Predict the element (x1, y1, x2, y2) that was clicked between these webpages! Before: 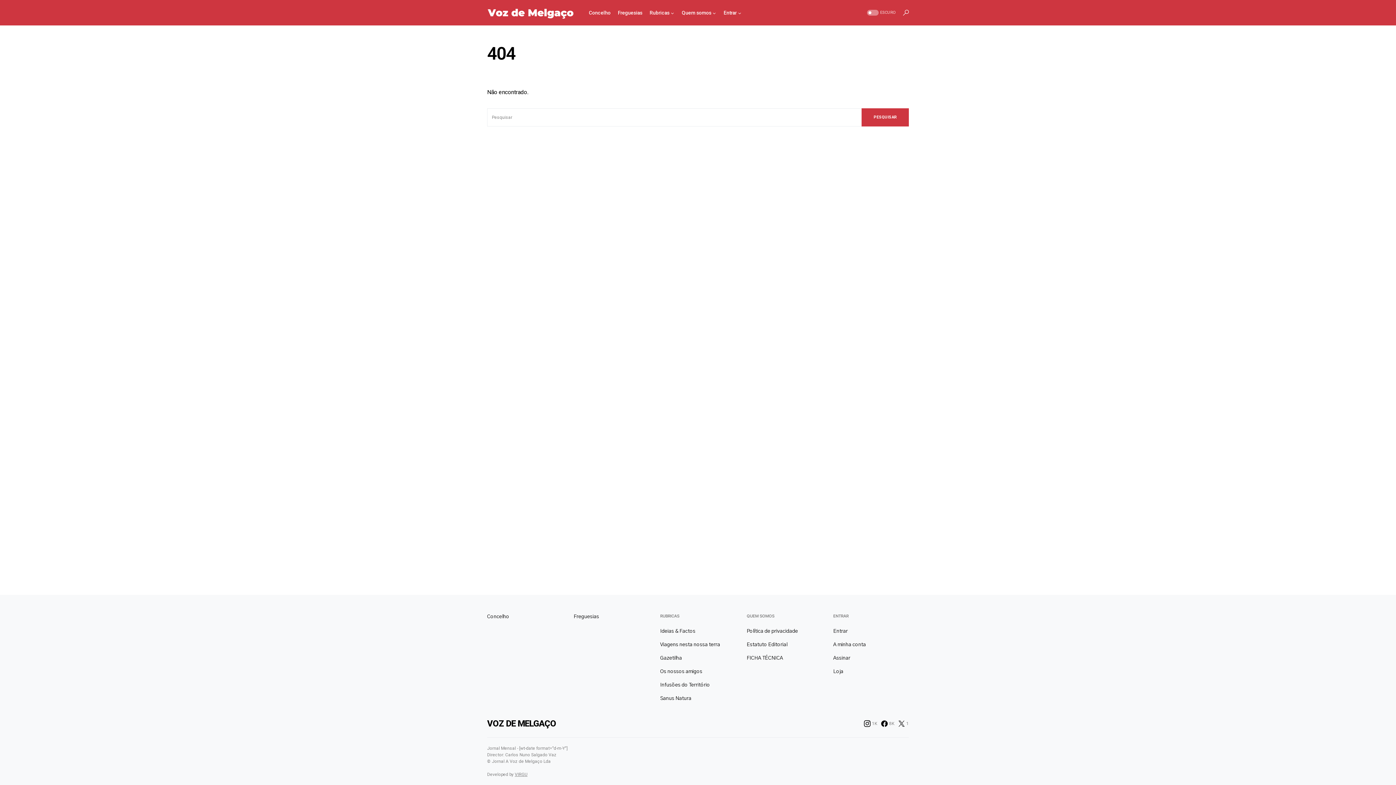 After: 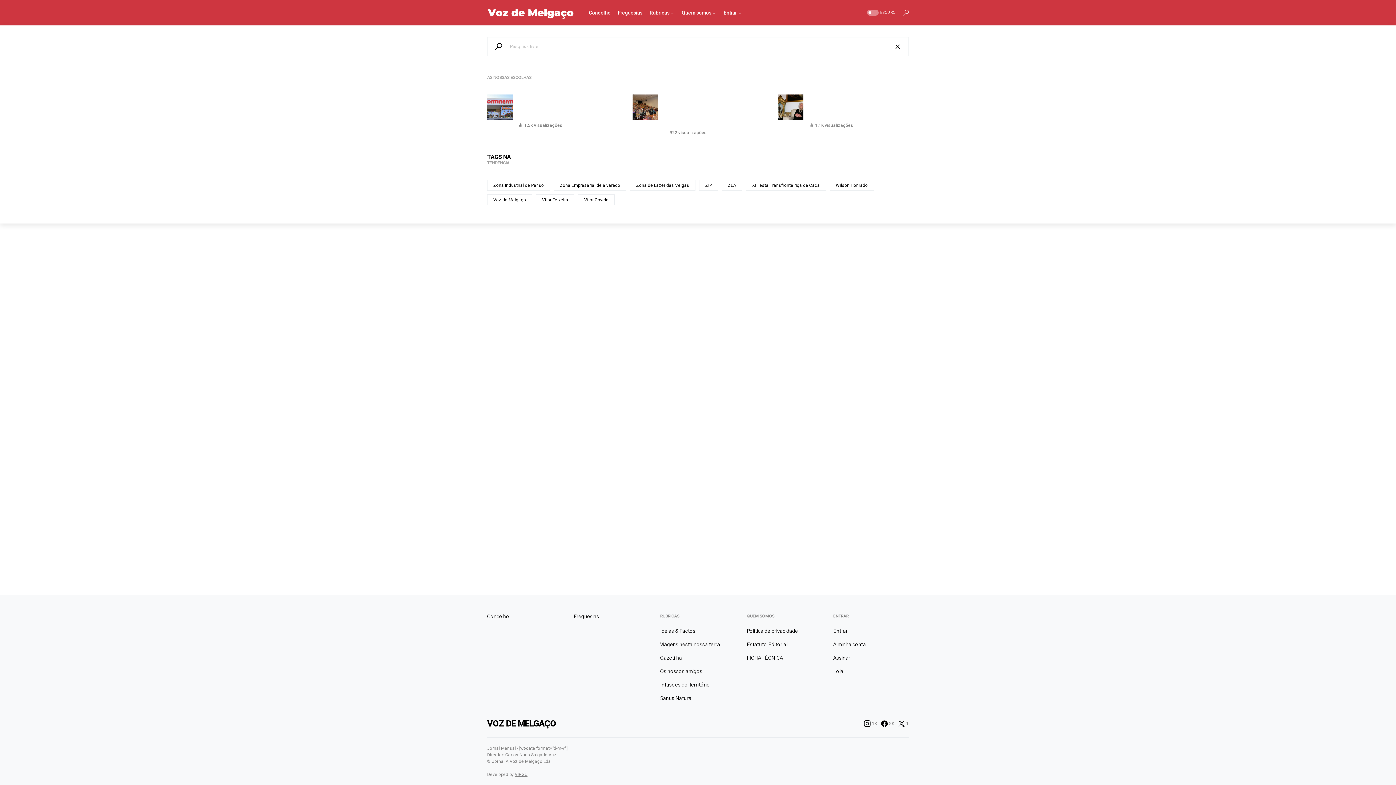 Action: bbox: (903, 9, 909, 15)